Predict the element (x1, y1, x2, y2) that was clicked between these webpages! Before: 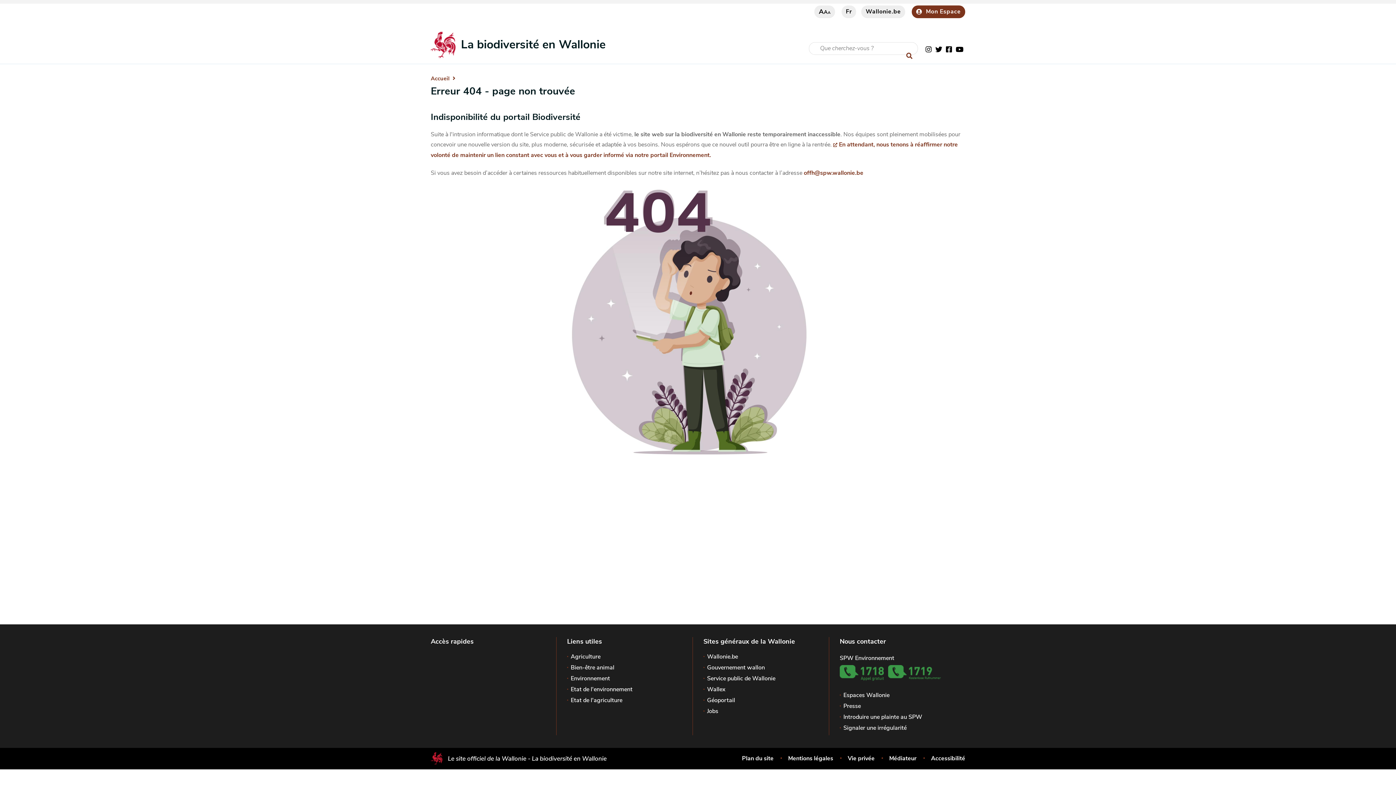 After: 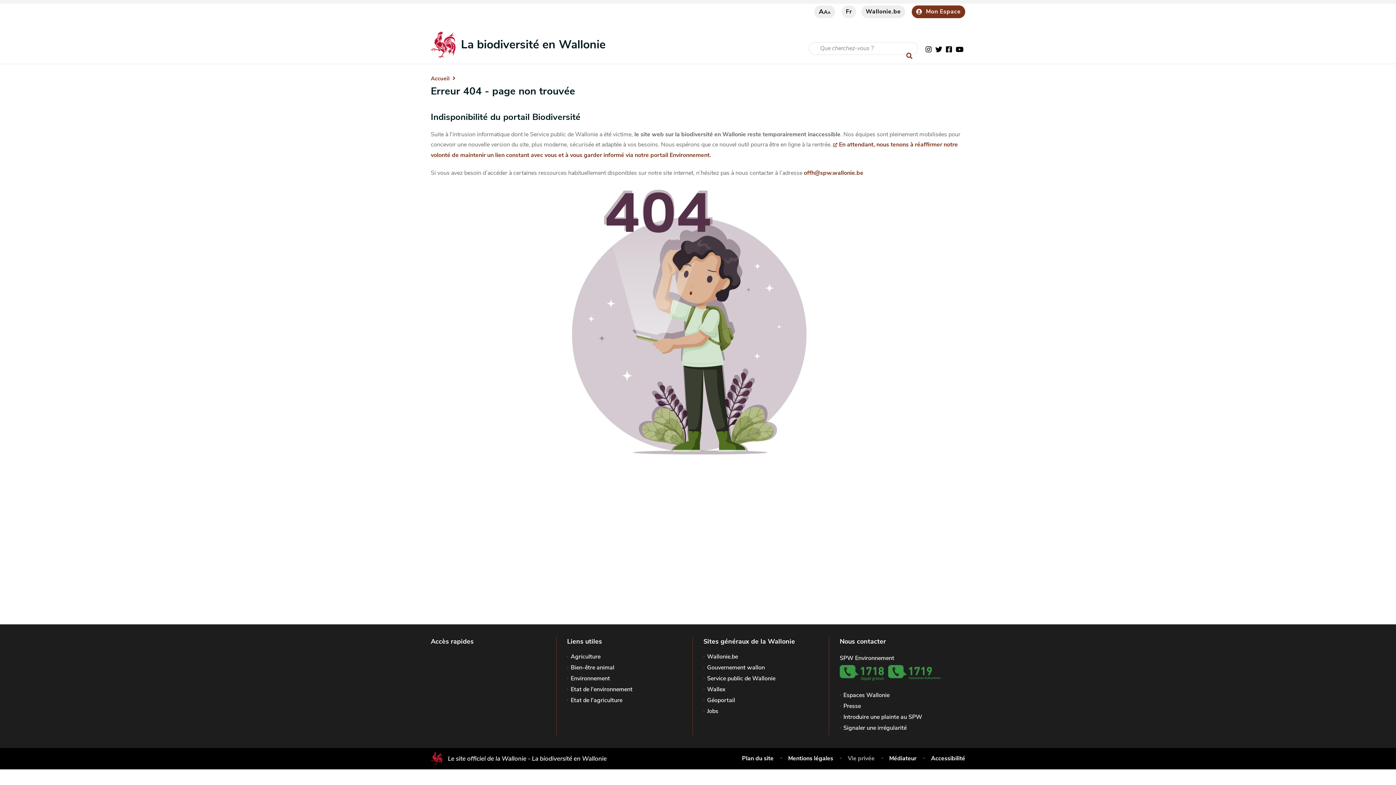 Action: label: Vie privée bbox: (848, 752, 874, 765)